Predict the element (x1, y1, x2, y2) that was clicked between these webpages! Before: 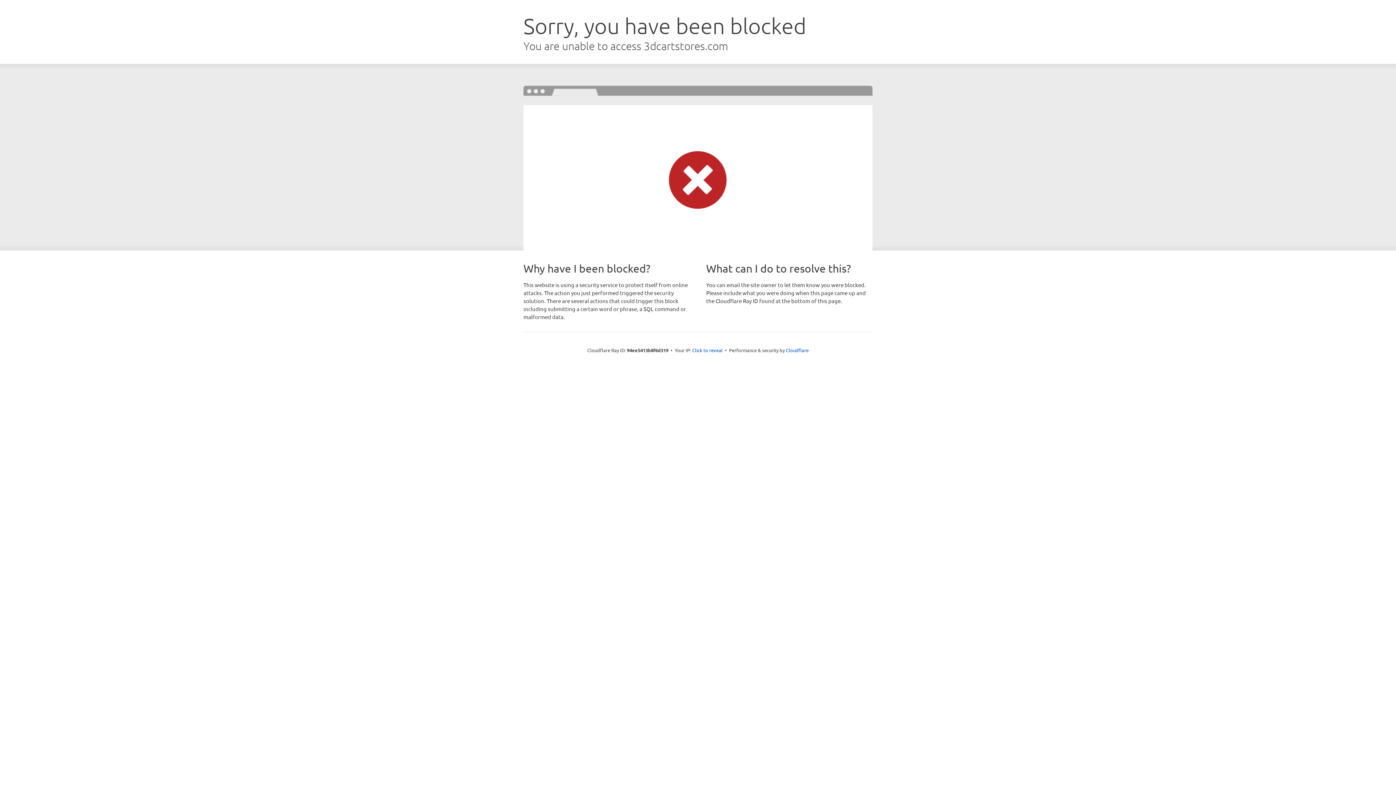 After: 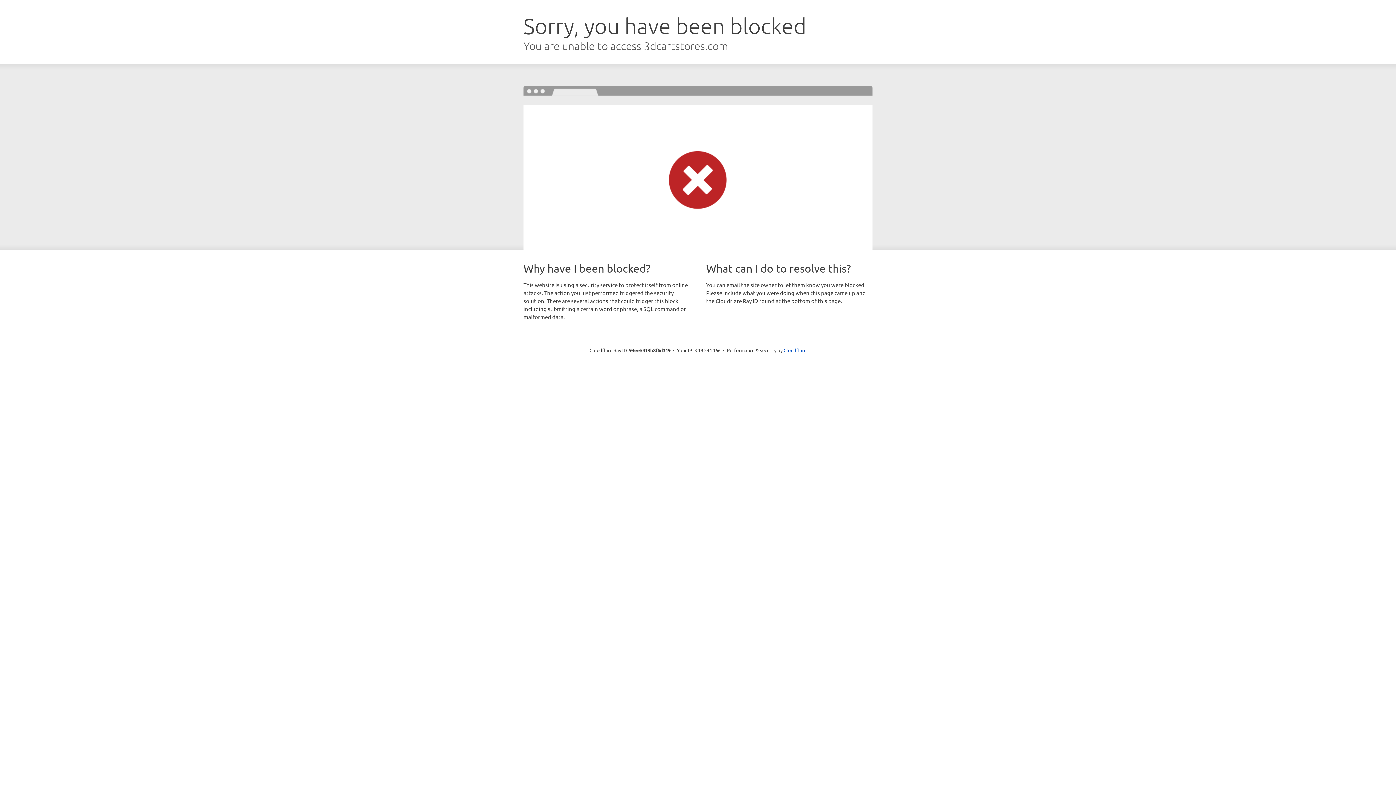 Action: label: Click to reveal bbox: (692, 346, 722, 353)